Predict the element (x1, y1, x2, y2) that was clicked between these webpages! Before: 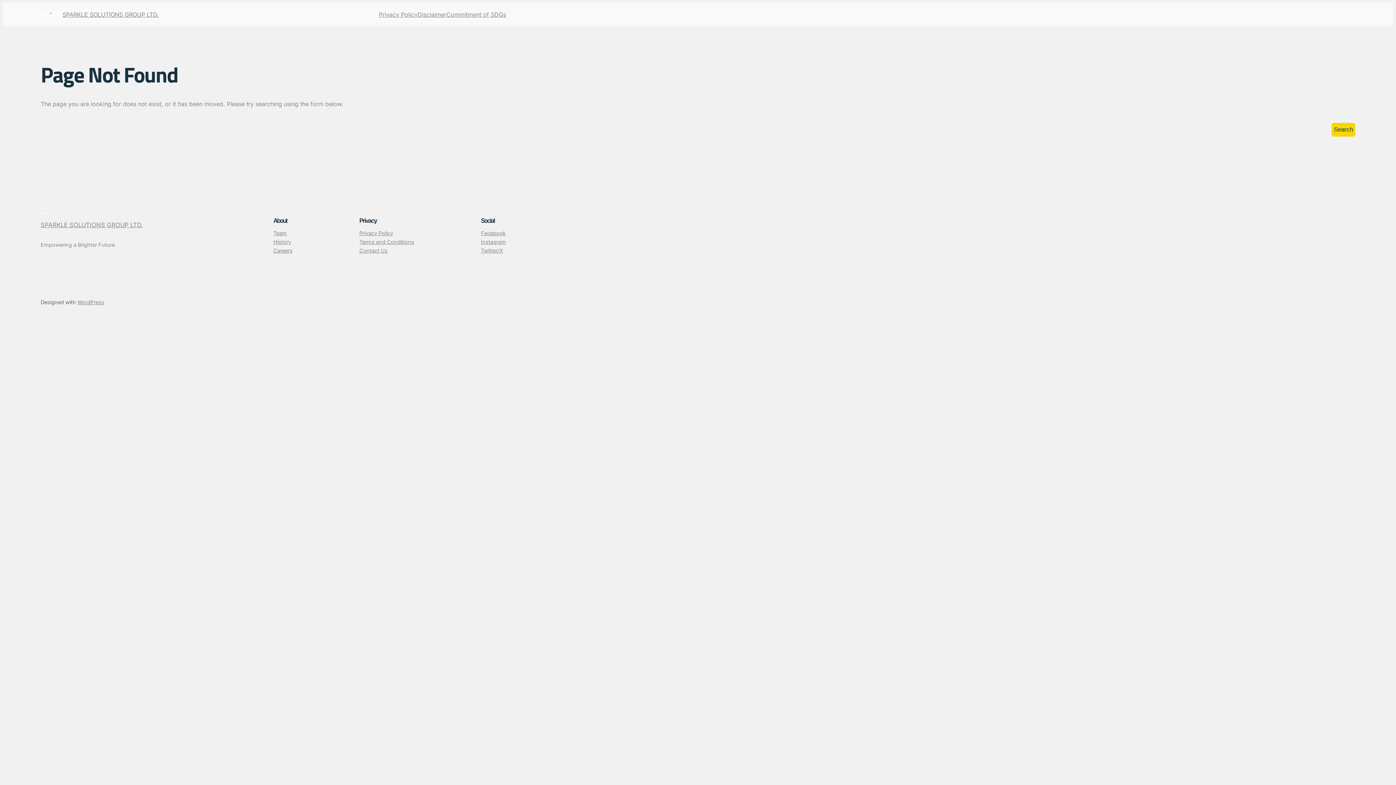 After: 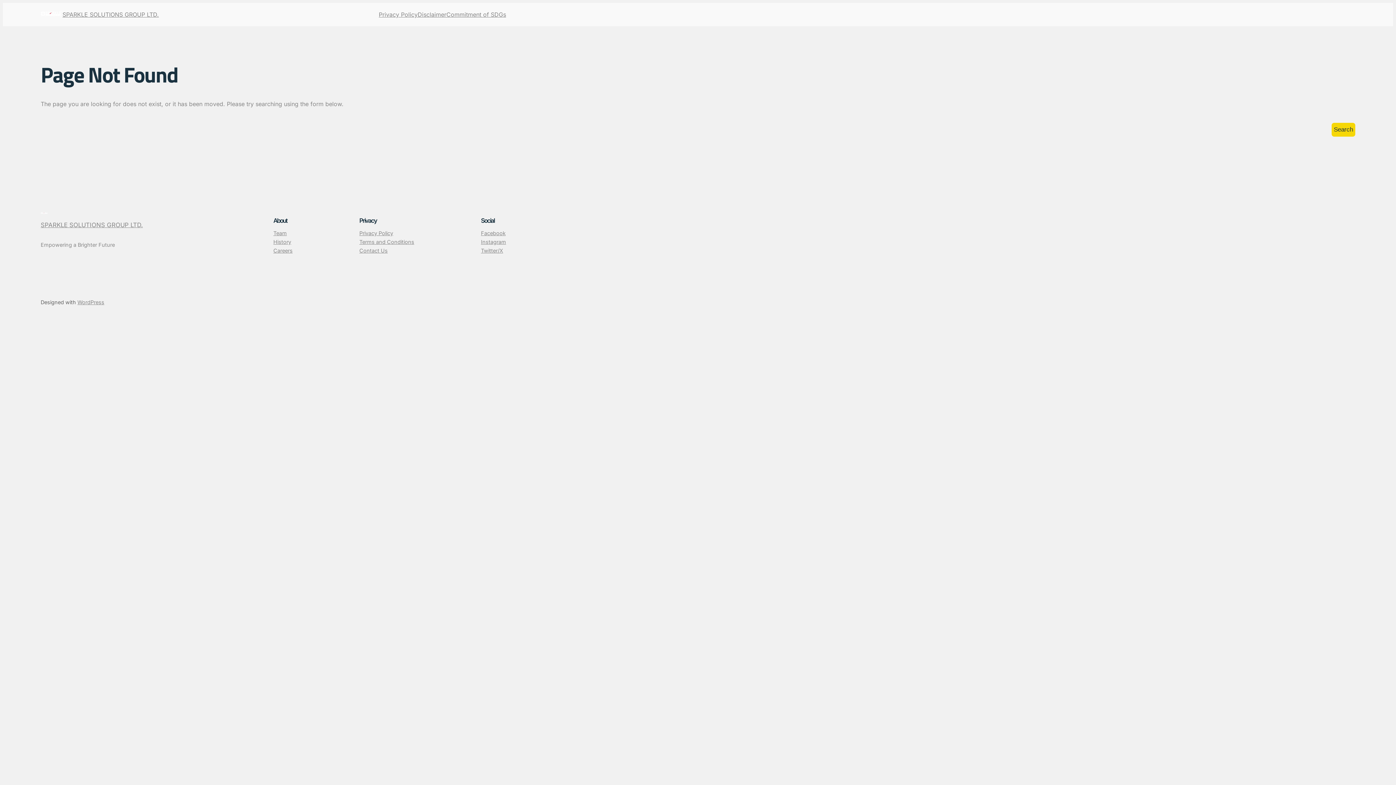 Action: bbox: (481, 246, 503, 255) label: Twitter/X